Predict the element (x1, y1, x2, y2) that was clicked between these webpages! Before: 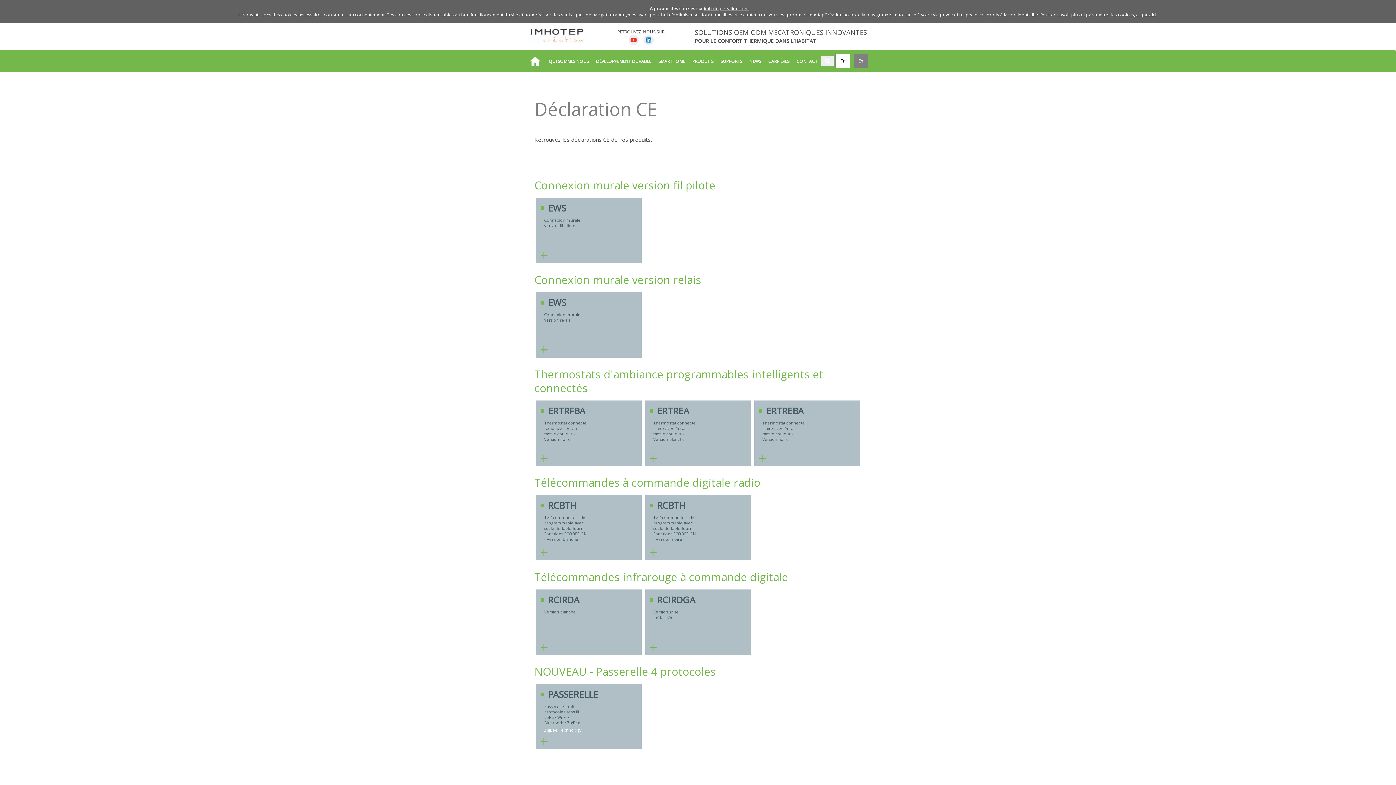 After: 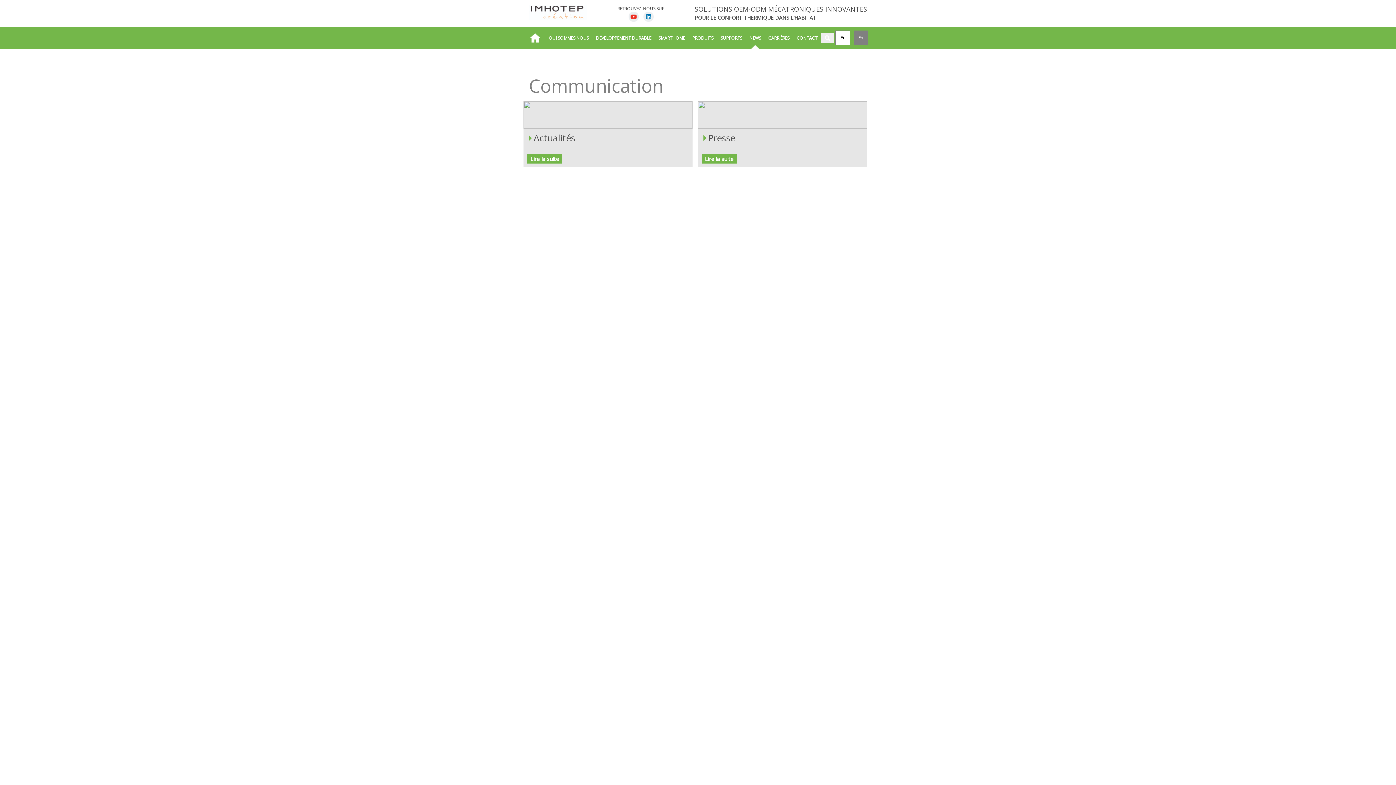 Action: label: NEWS bbox: (746, 50, 764, 72)